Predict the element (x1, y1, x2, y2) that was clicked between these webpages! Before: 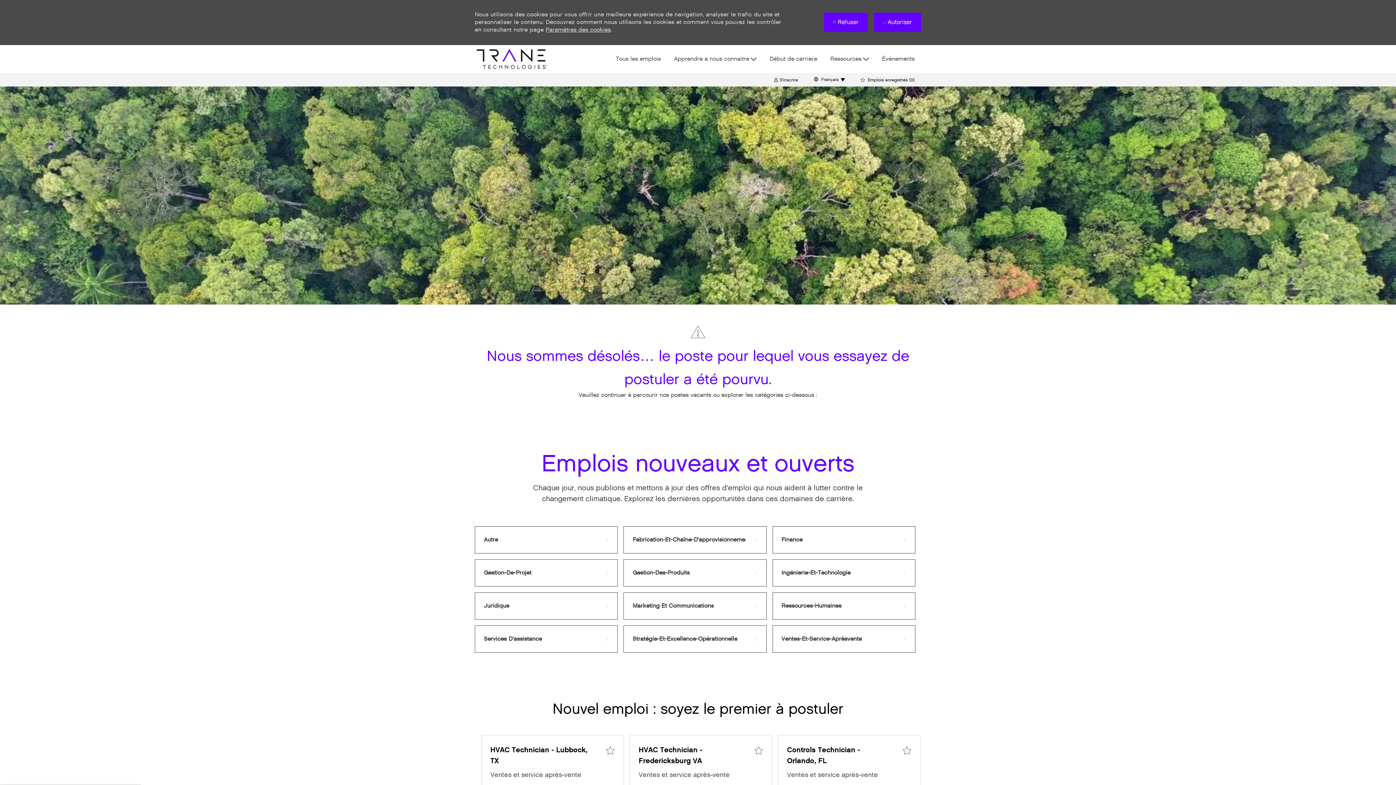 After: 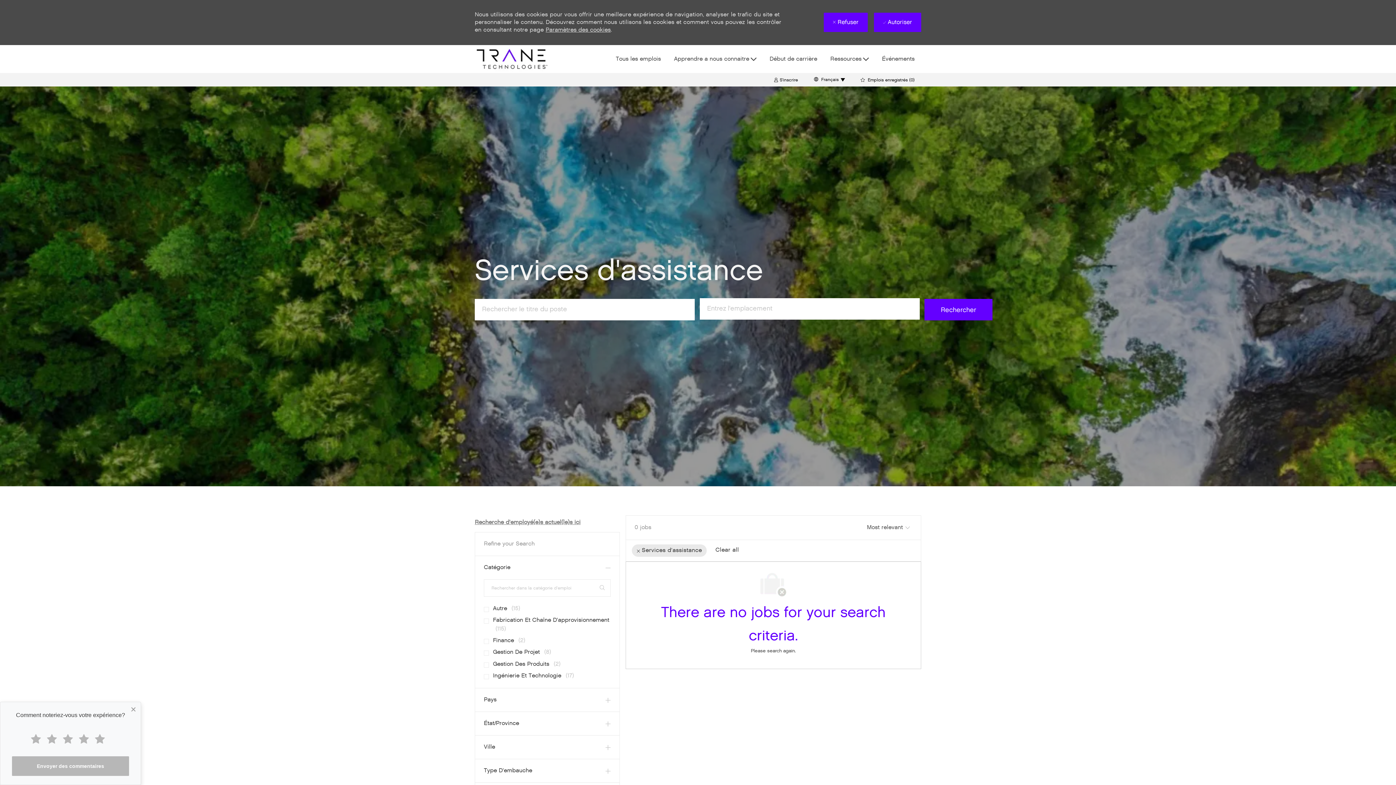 Action: bbox: (484, 635, 608, 644) label: Services d'assistance